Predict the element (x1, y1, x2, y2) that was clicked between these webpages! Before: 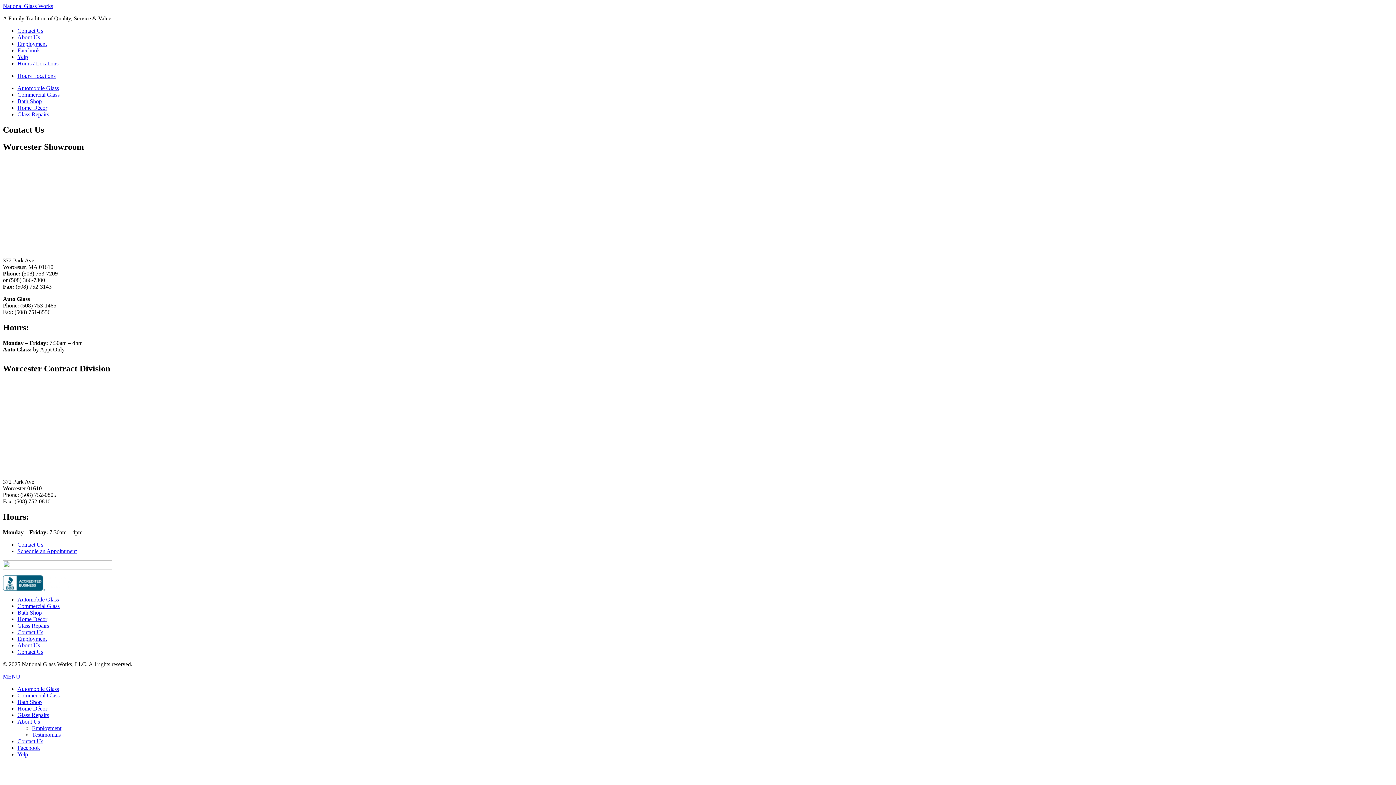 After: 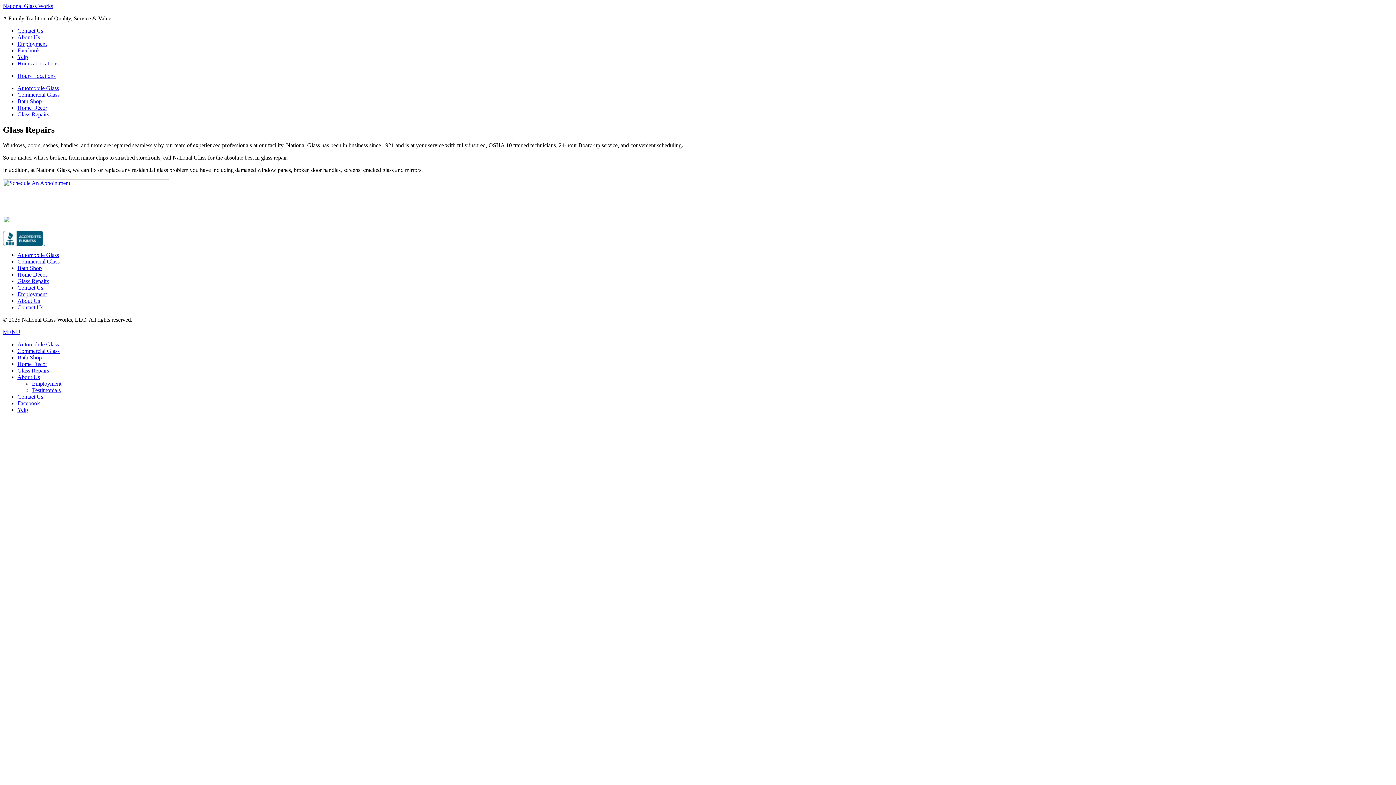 Action: label: Glass Repairs bbox: (17, 712, 49, 718)